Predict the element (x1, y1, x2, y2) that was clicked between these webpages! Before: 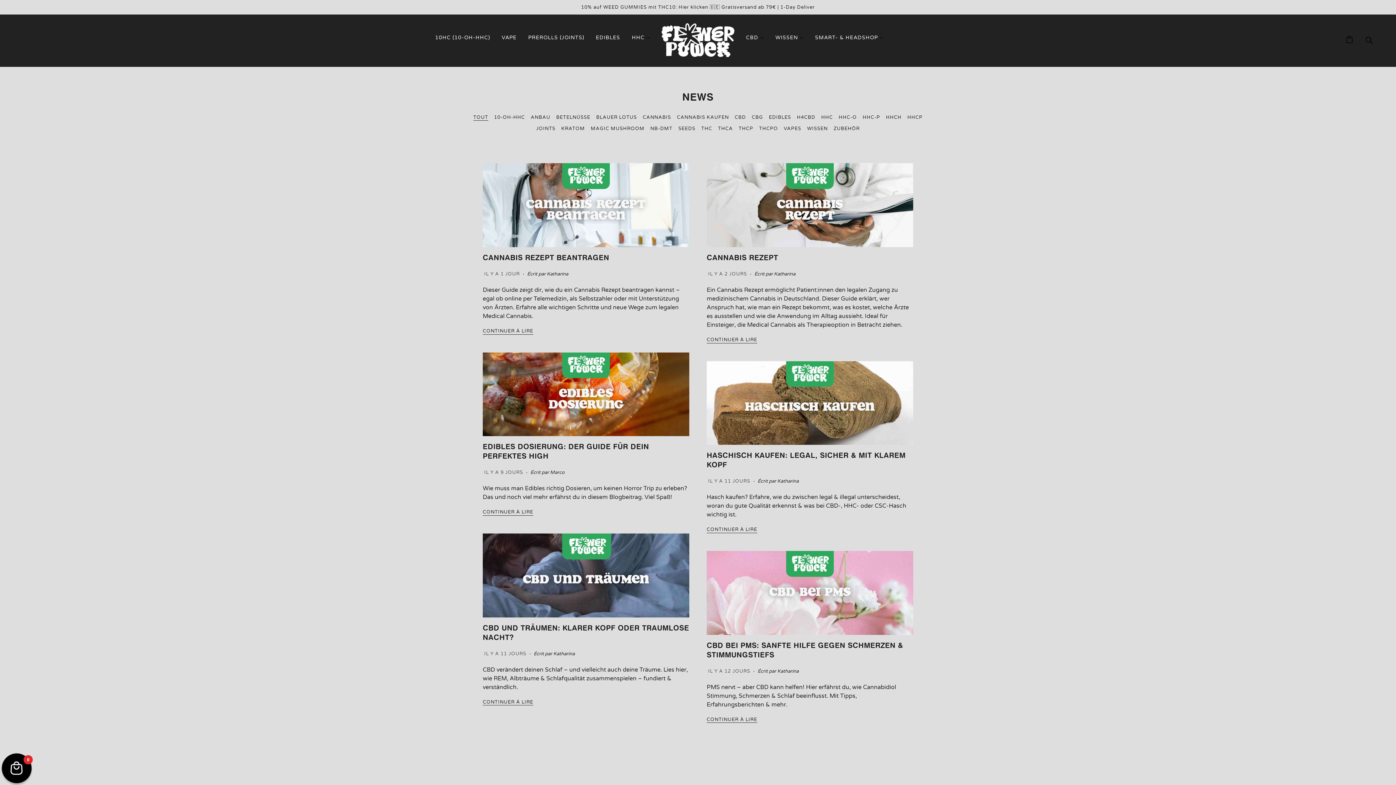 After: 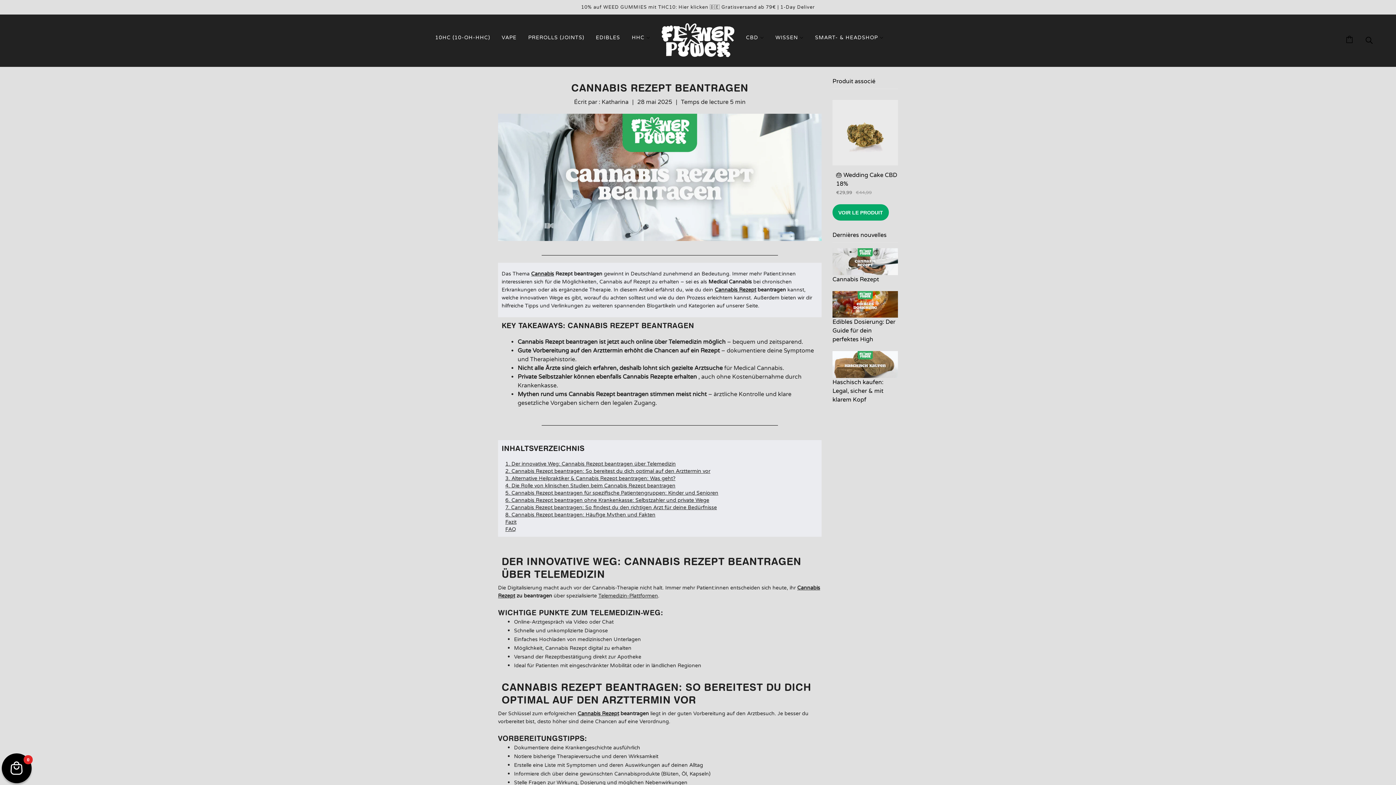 Action: bbox: (482, 163, 689, 247) label: Cannabis Rezept beantragen